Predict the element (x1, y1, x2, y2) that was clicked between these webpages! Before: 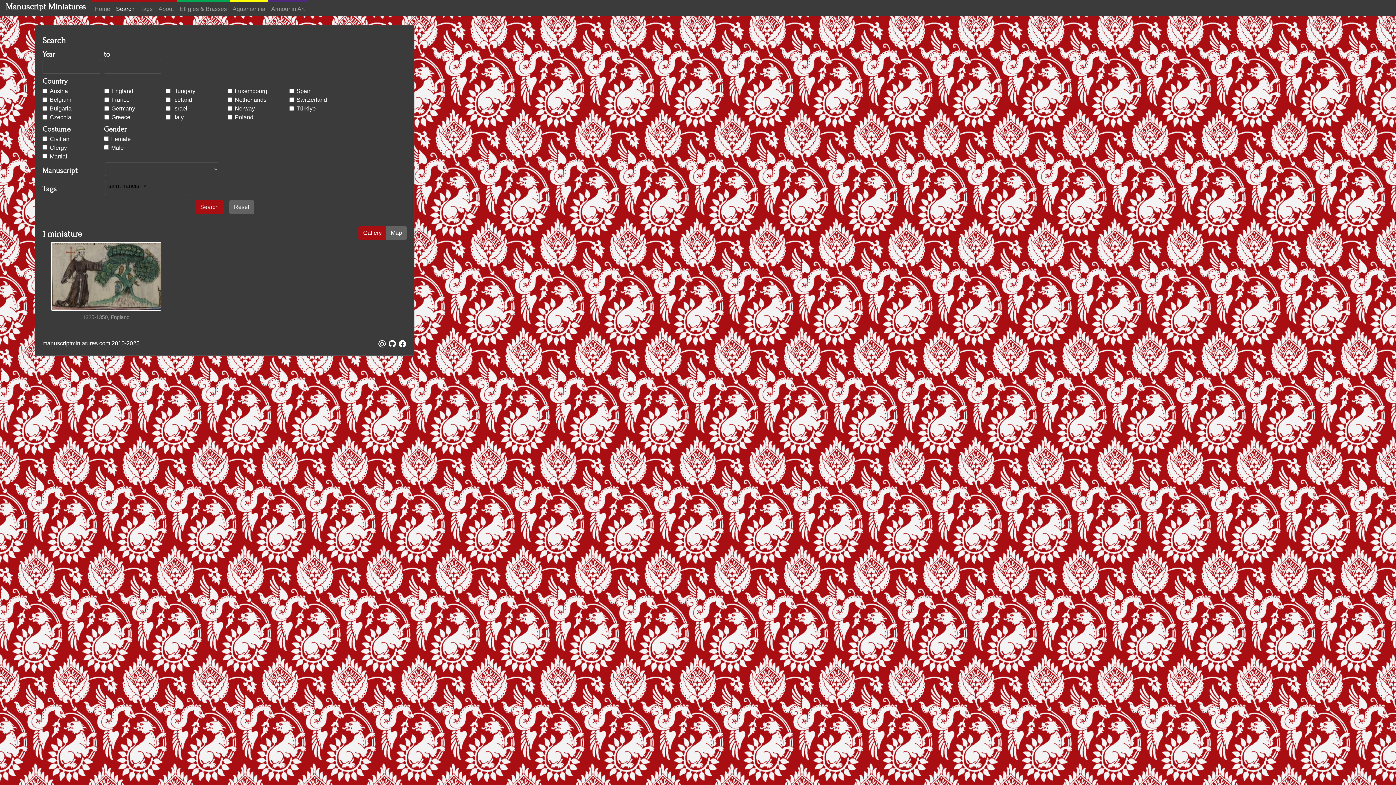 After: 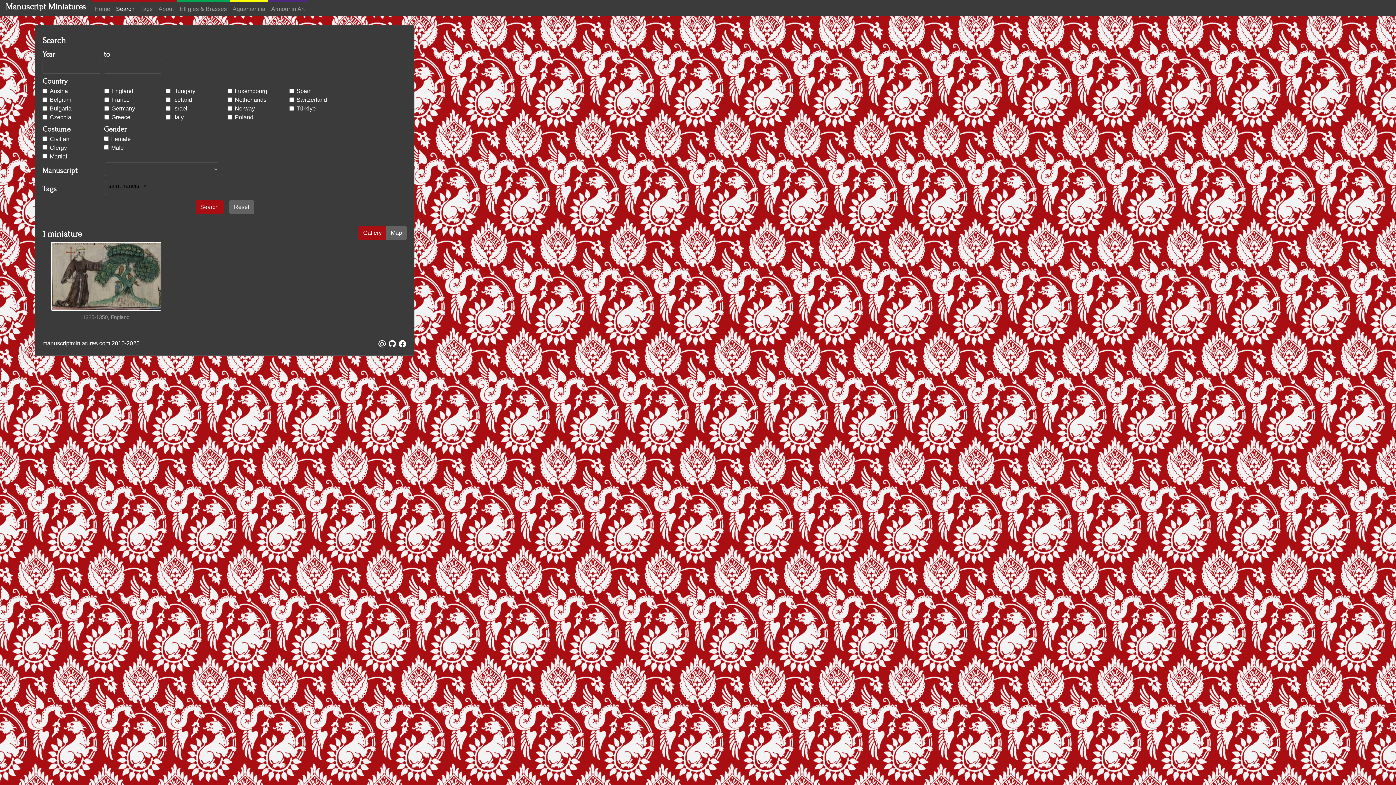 Action: bbox: (377, 340, 386, 346)